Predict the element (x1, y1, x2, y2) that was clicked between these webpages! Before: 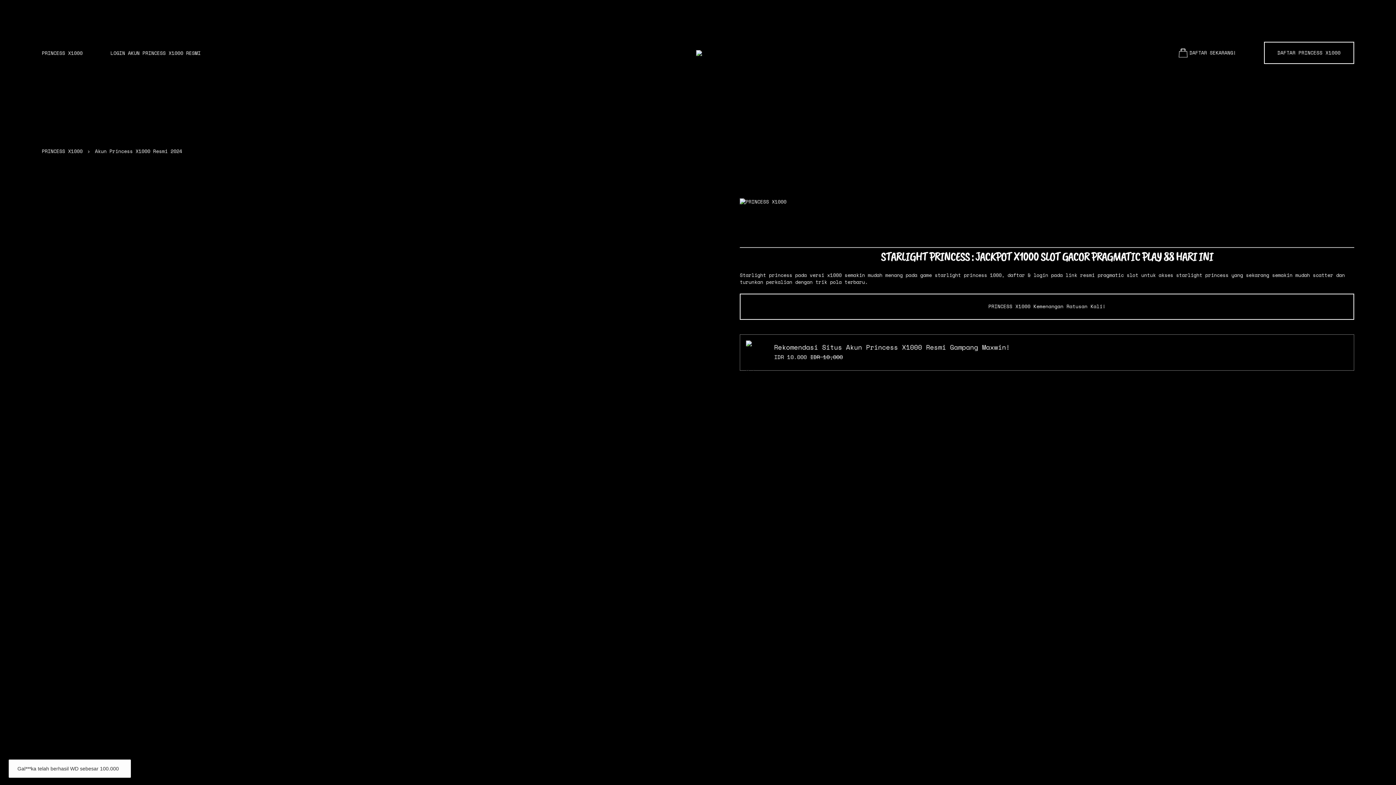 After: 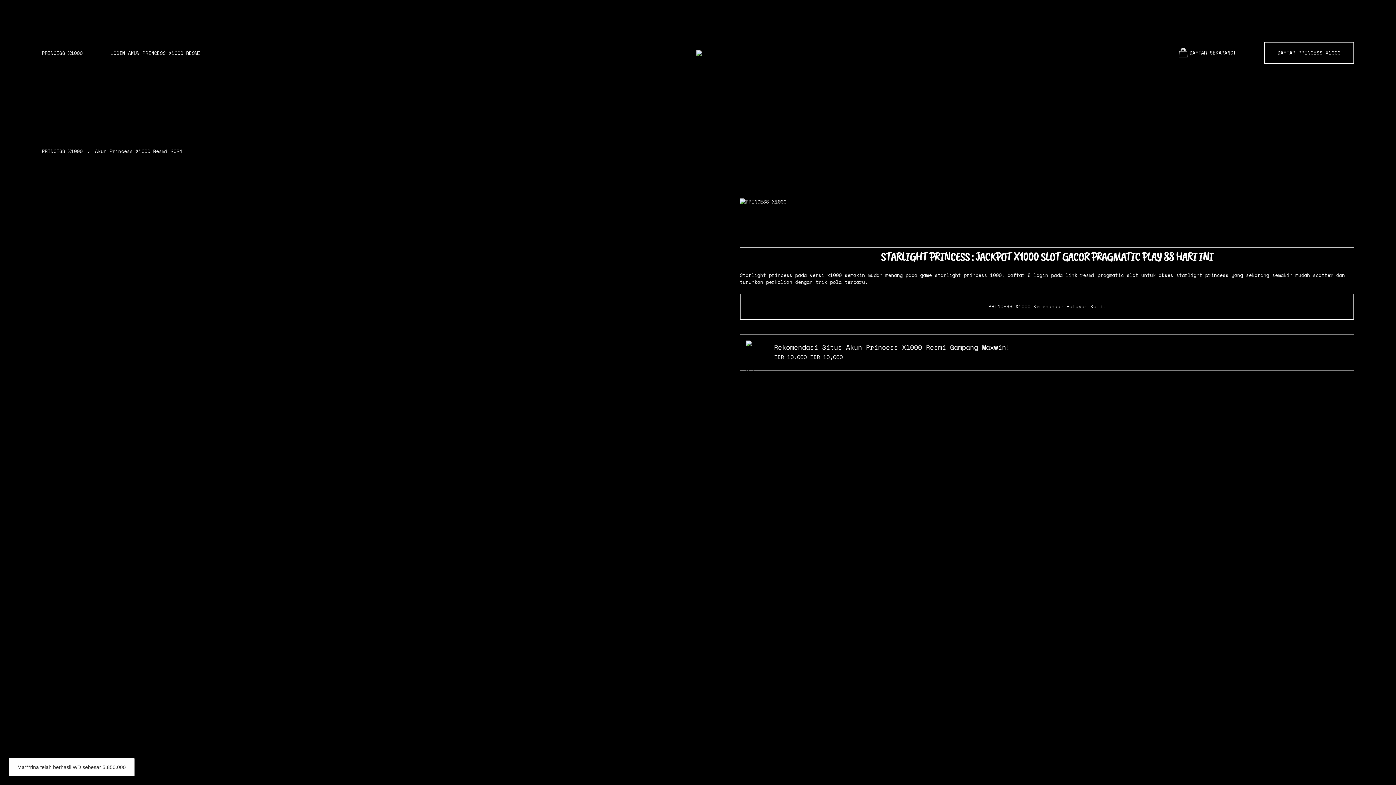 Action: bbox: (696, 50, 702, 55)